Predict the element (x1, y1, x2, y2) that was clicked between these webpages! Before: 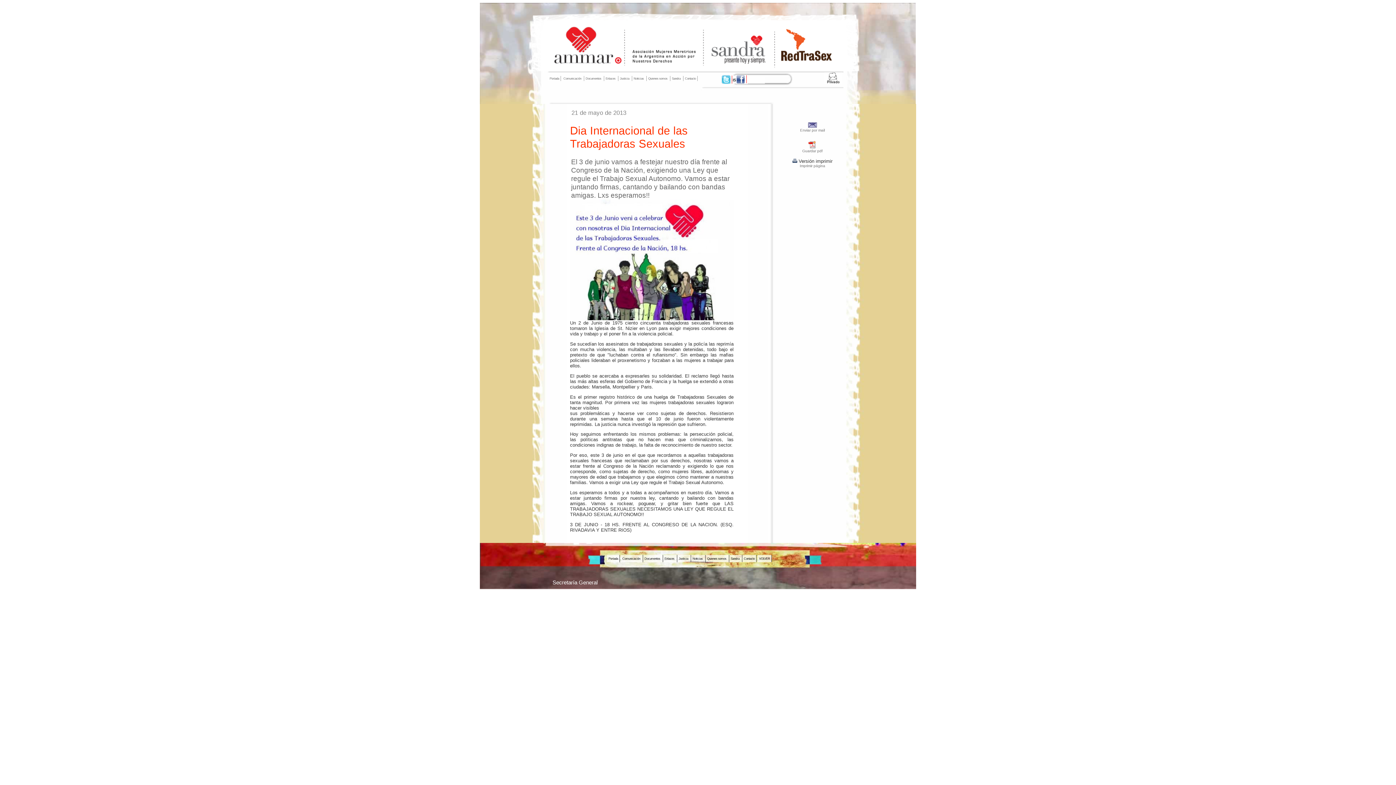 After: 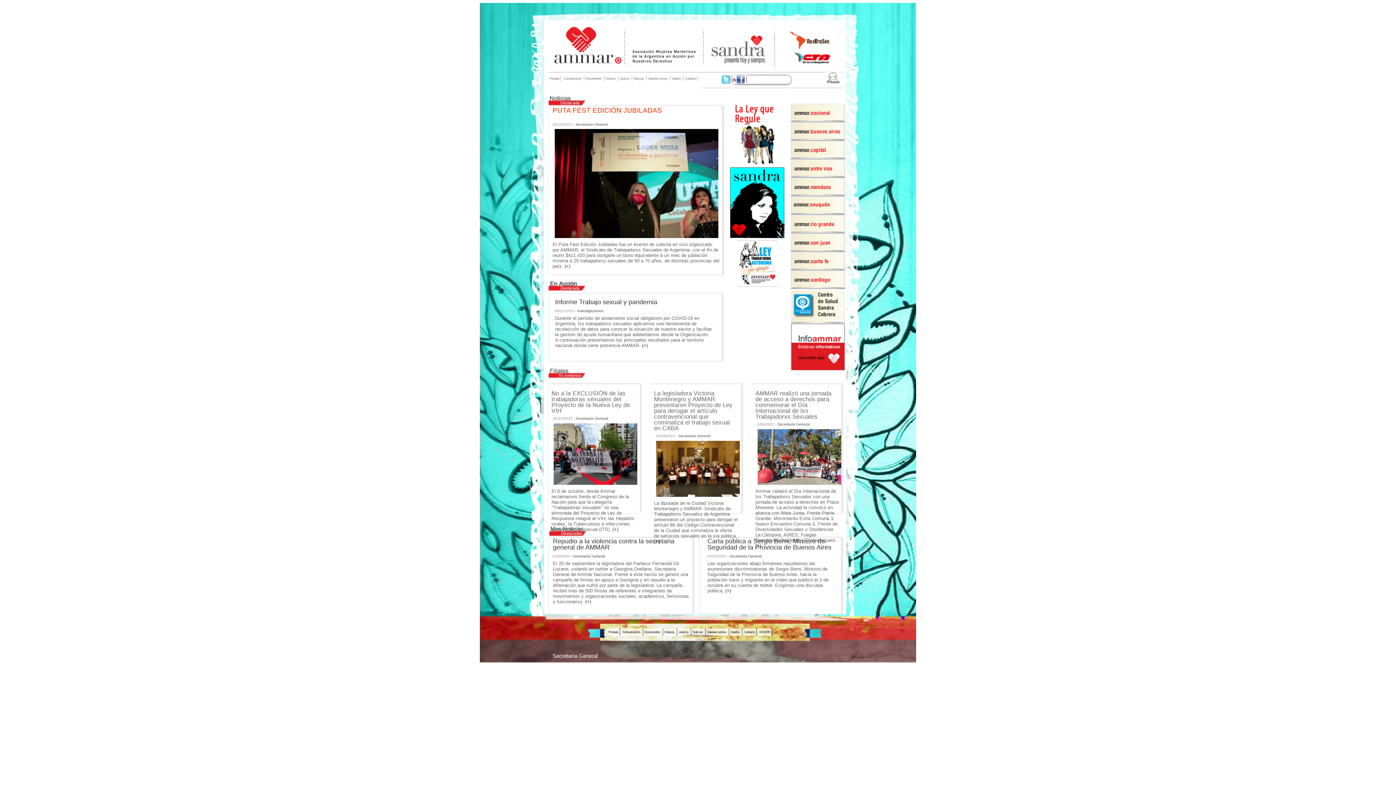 Action: label: Portada bbox: (608, 555, 618, 562)